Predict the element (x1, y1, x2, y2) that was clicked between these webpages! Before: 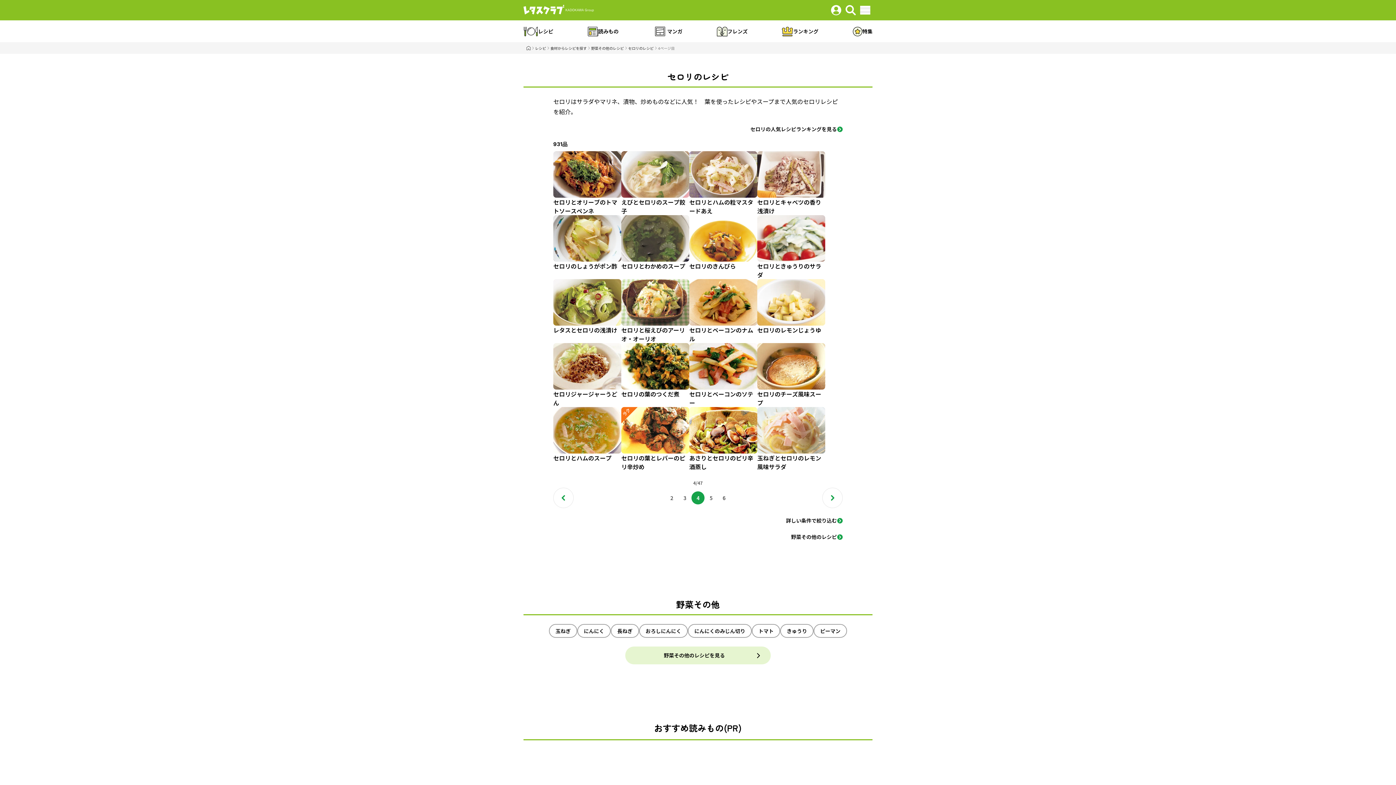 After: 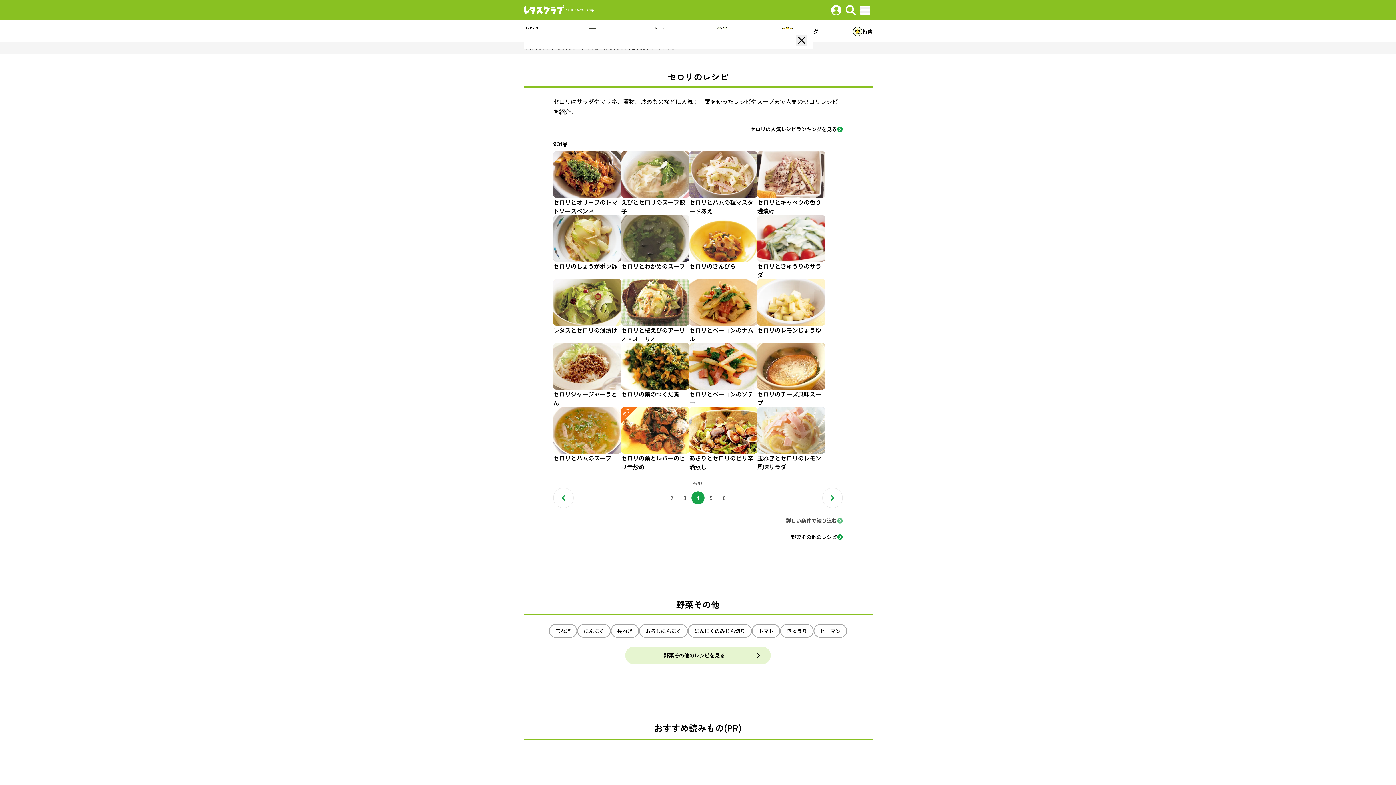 Action: label: 詳しい条件で絞り込む bbox: (786, 508, 842, 533)